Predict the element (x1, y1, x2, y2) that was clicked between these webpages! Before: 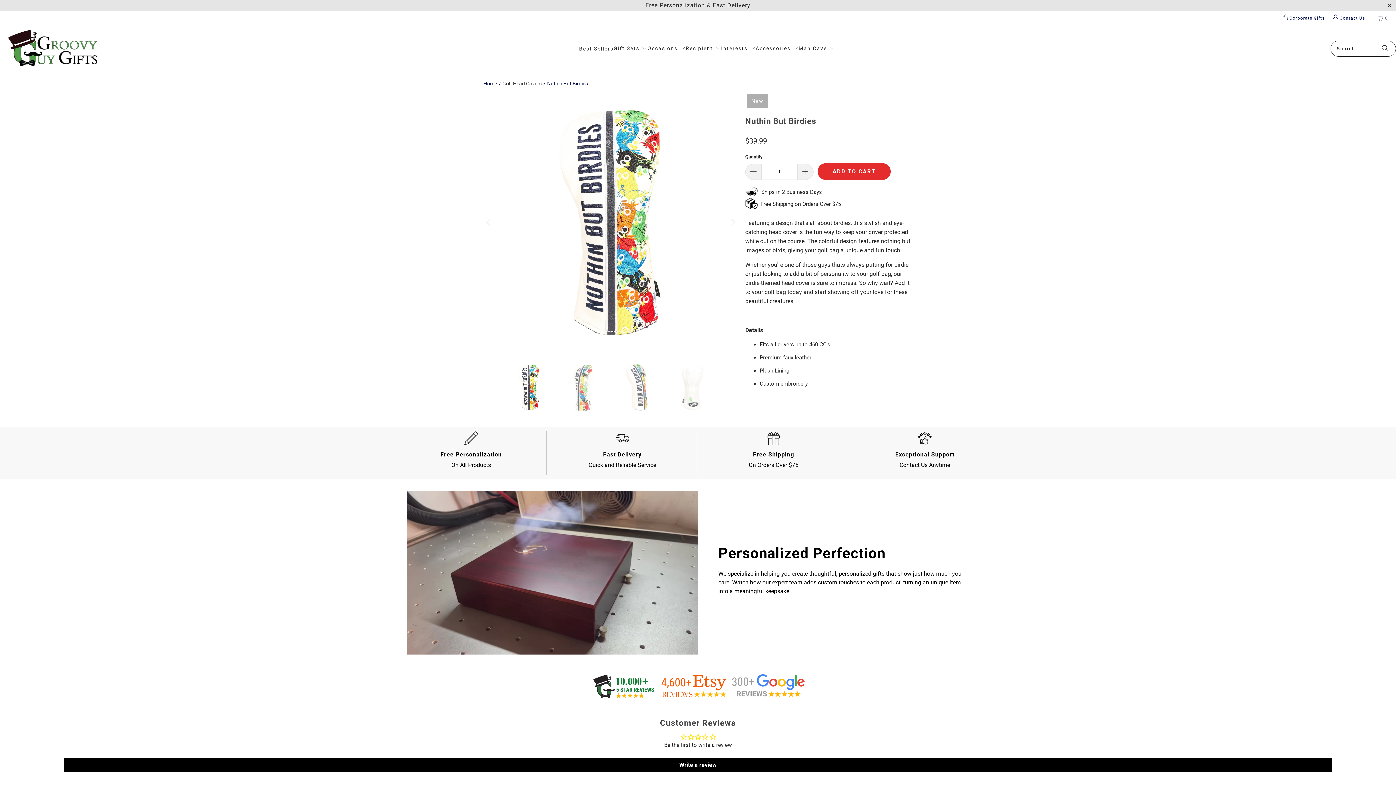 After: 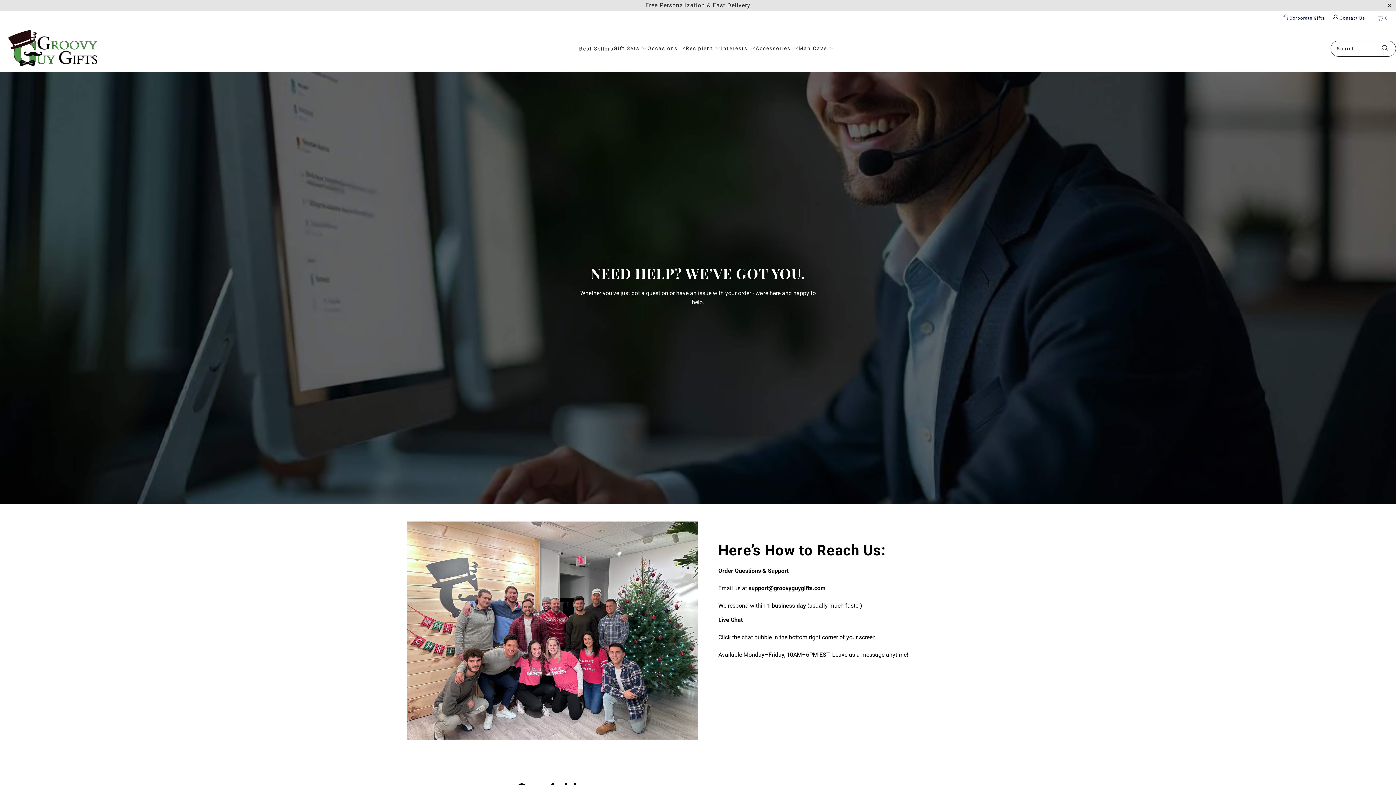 Action: bbox: (899, 461, 950, 468) label: Contact Us Anytime